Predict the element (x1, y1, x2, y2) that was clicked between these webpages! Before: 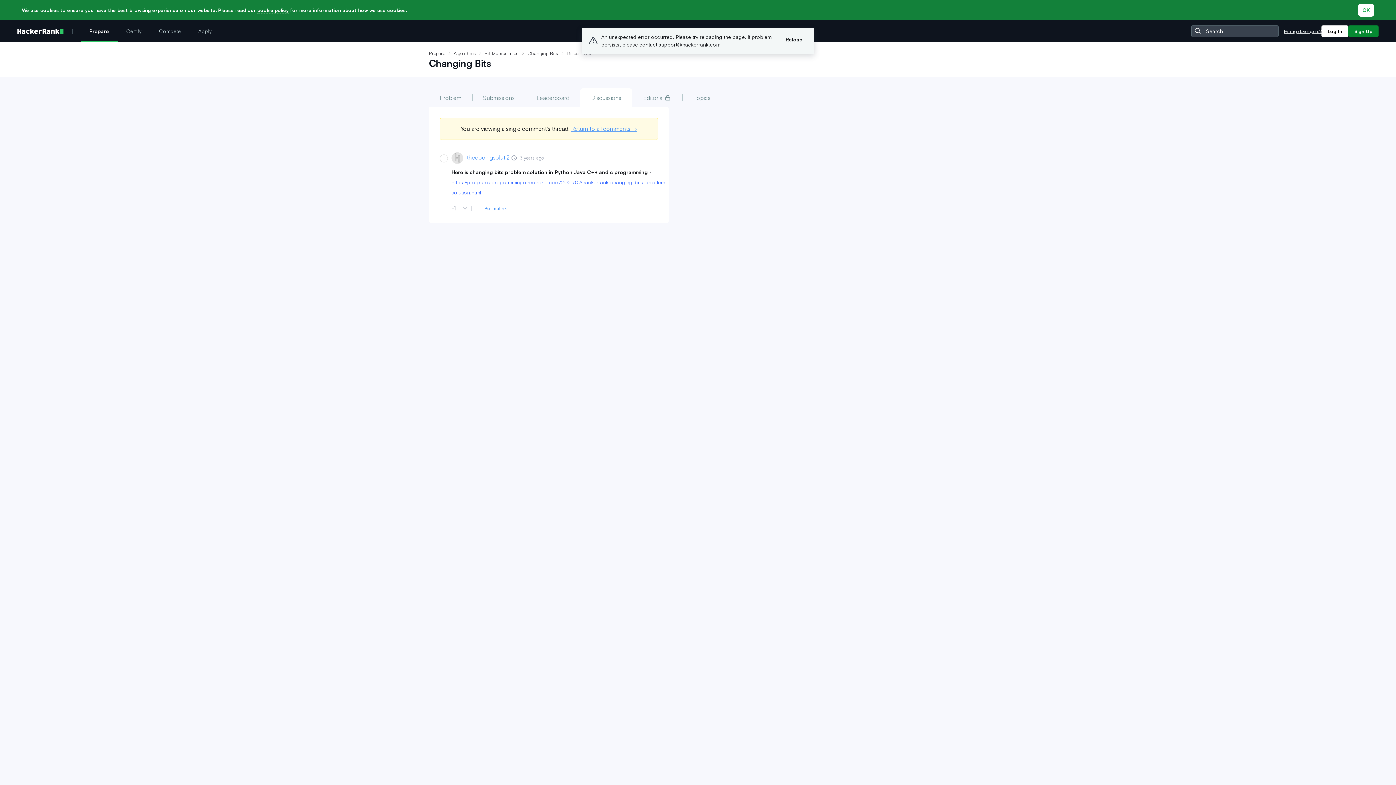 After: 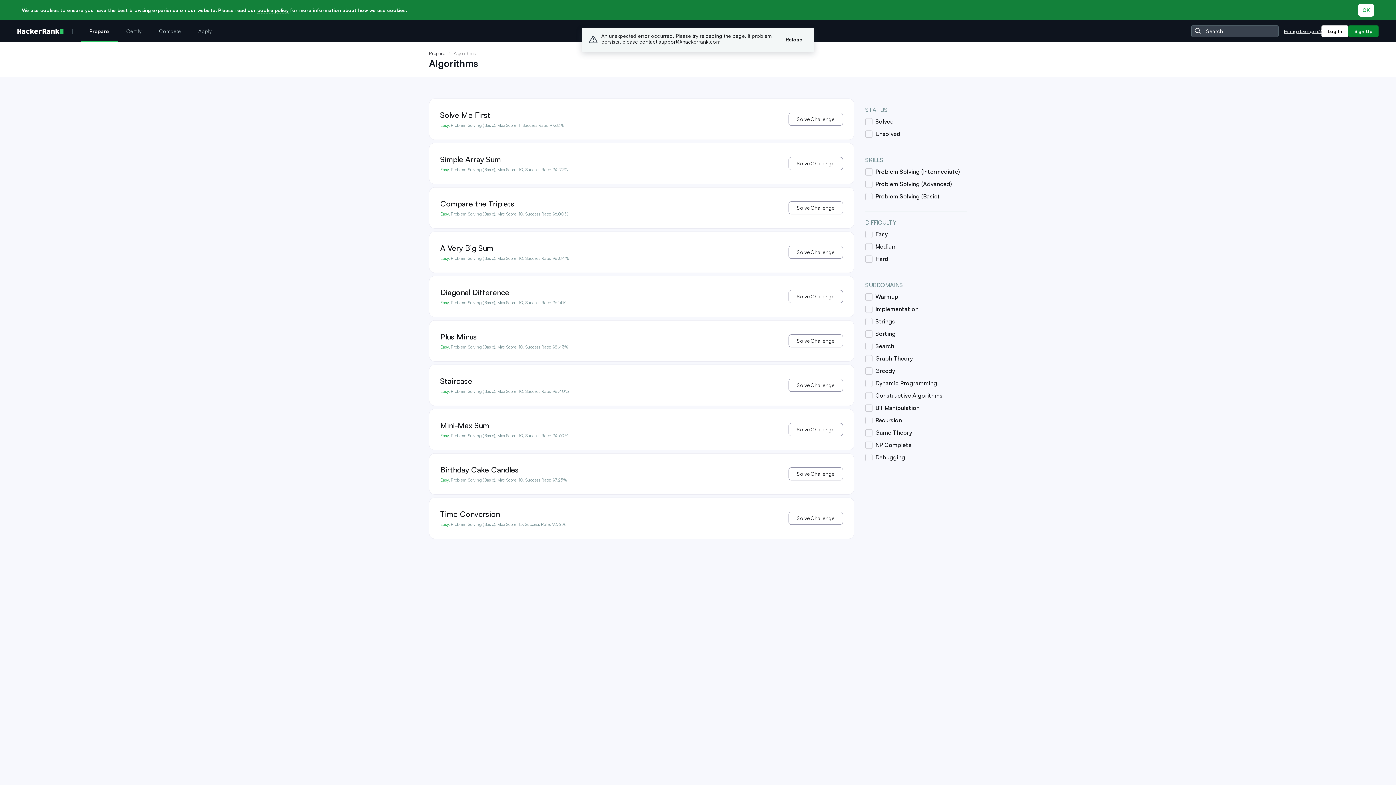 Action: label: Algorithms bbox: (453, 50, 476, 56)